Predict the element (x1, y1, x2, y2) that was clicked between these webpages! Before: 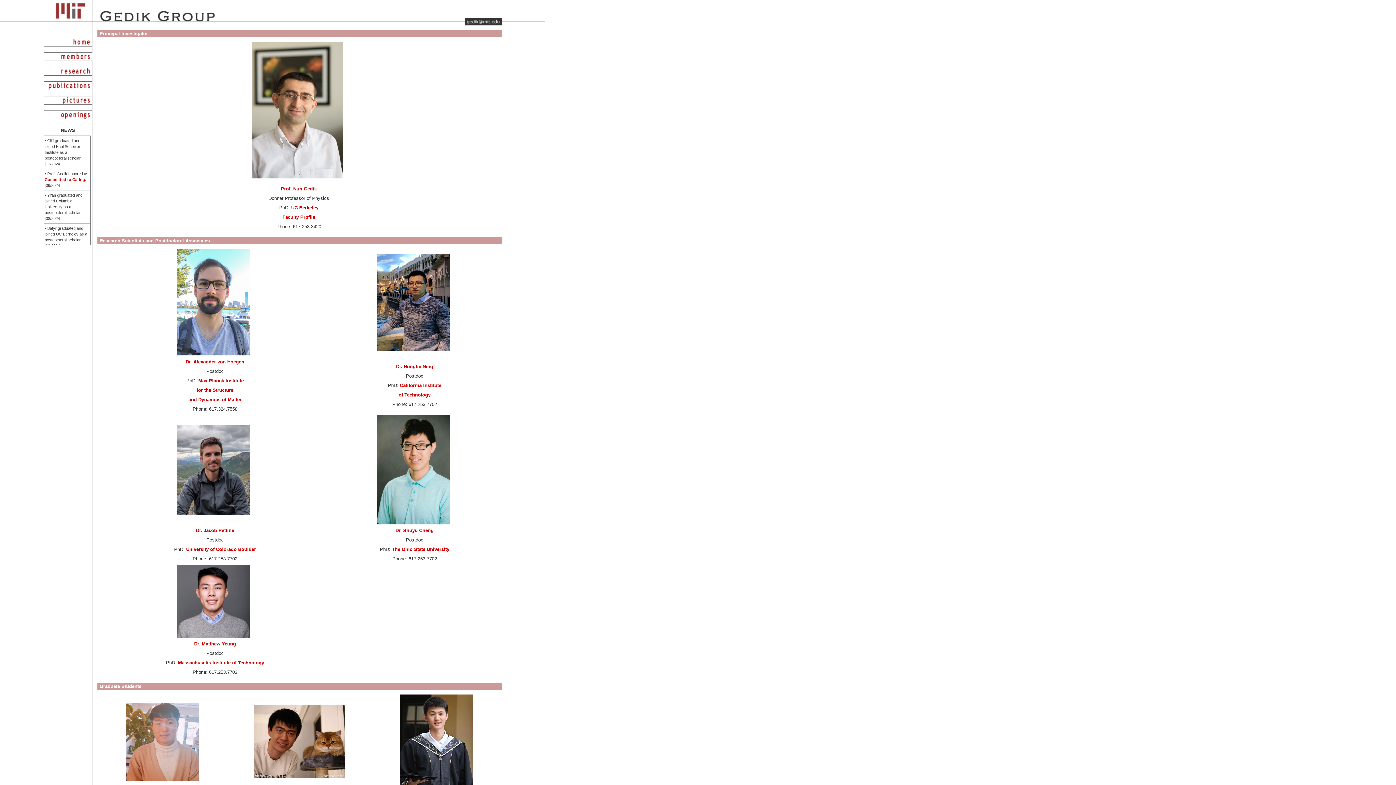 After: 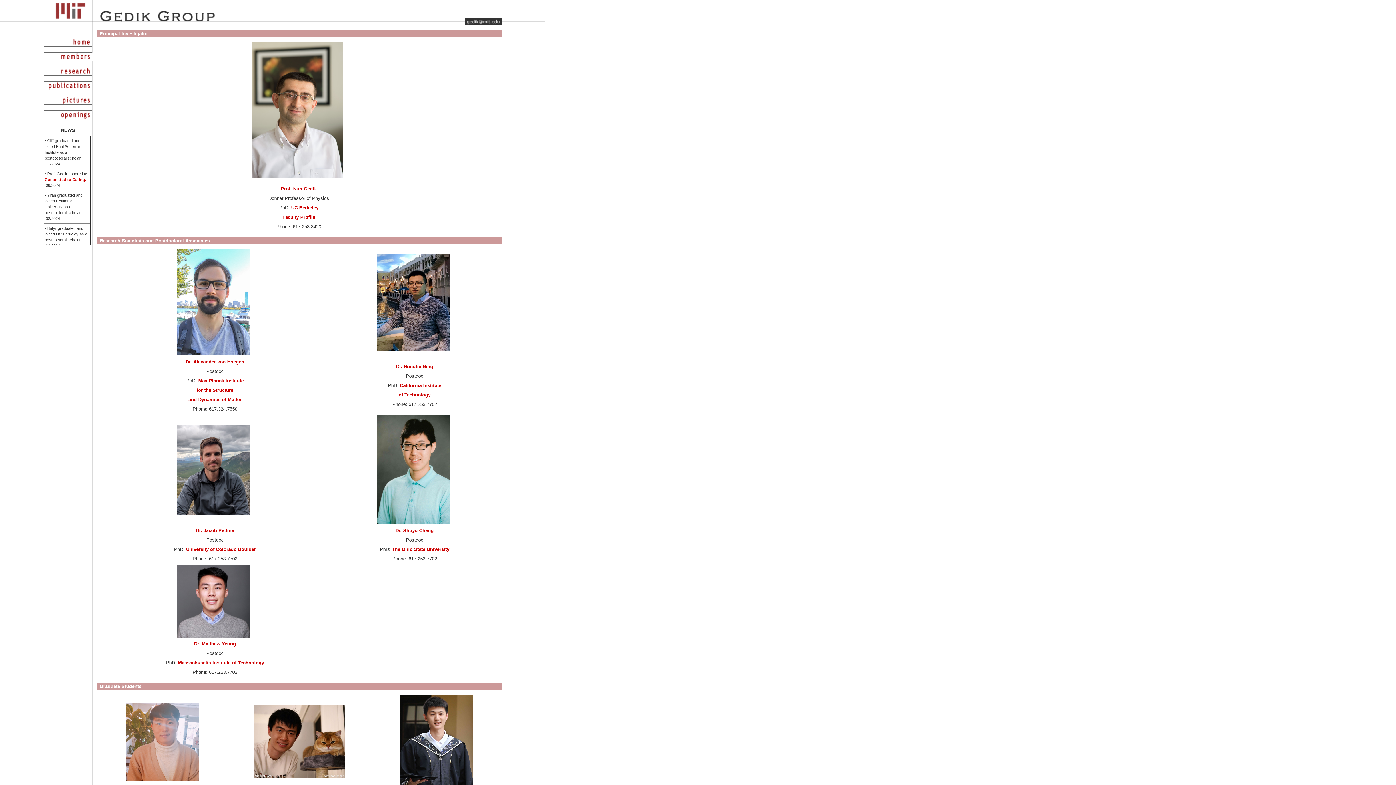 Action: label: Dr. Matthew Yeung bbox: (194, 641, 236, 646)